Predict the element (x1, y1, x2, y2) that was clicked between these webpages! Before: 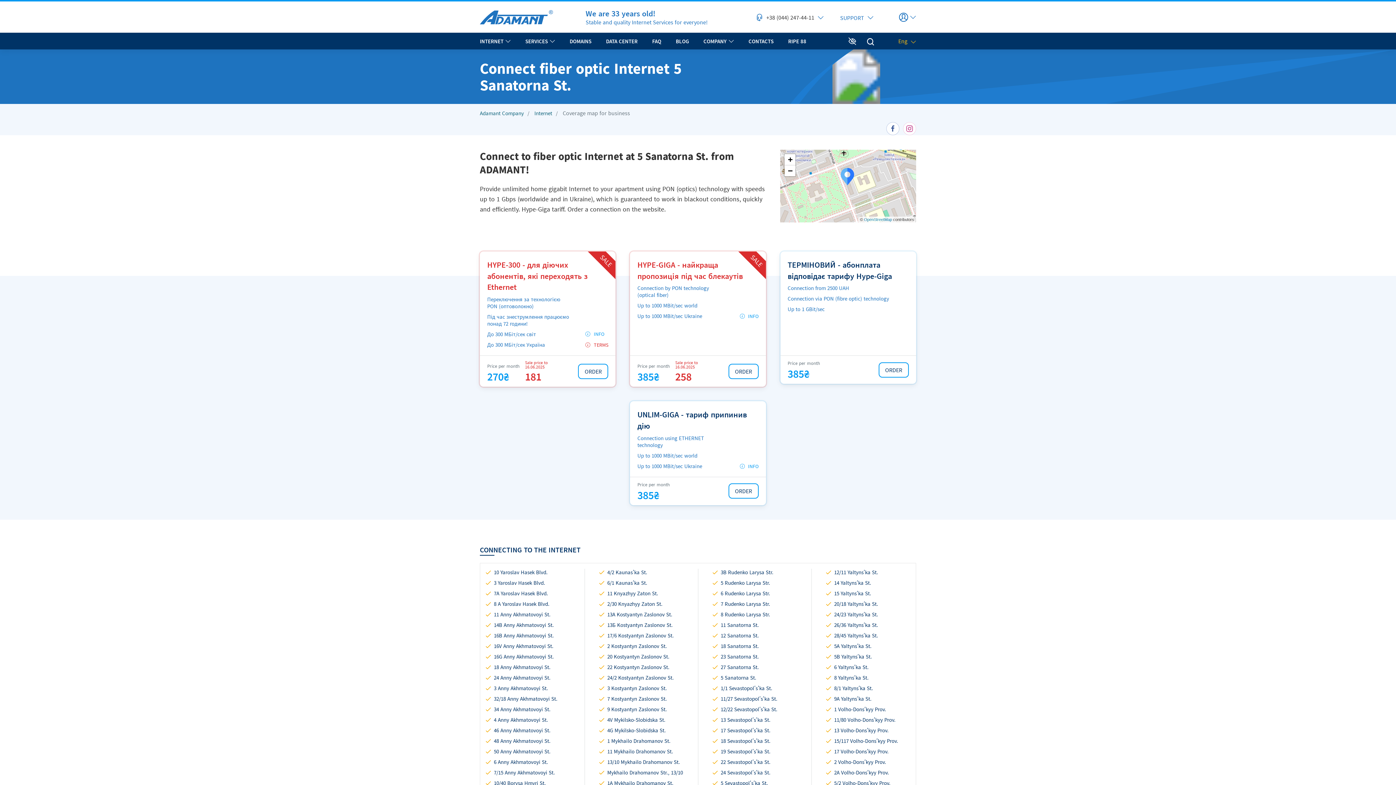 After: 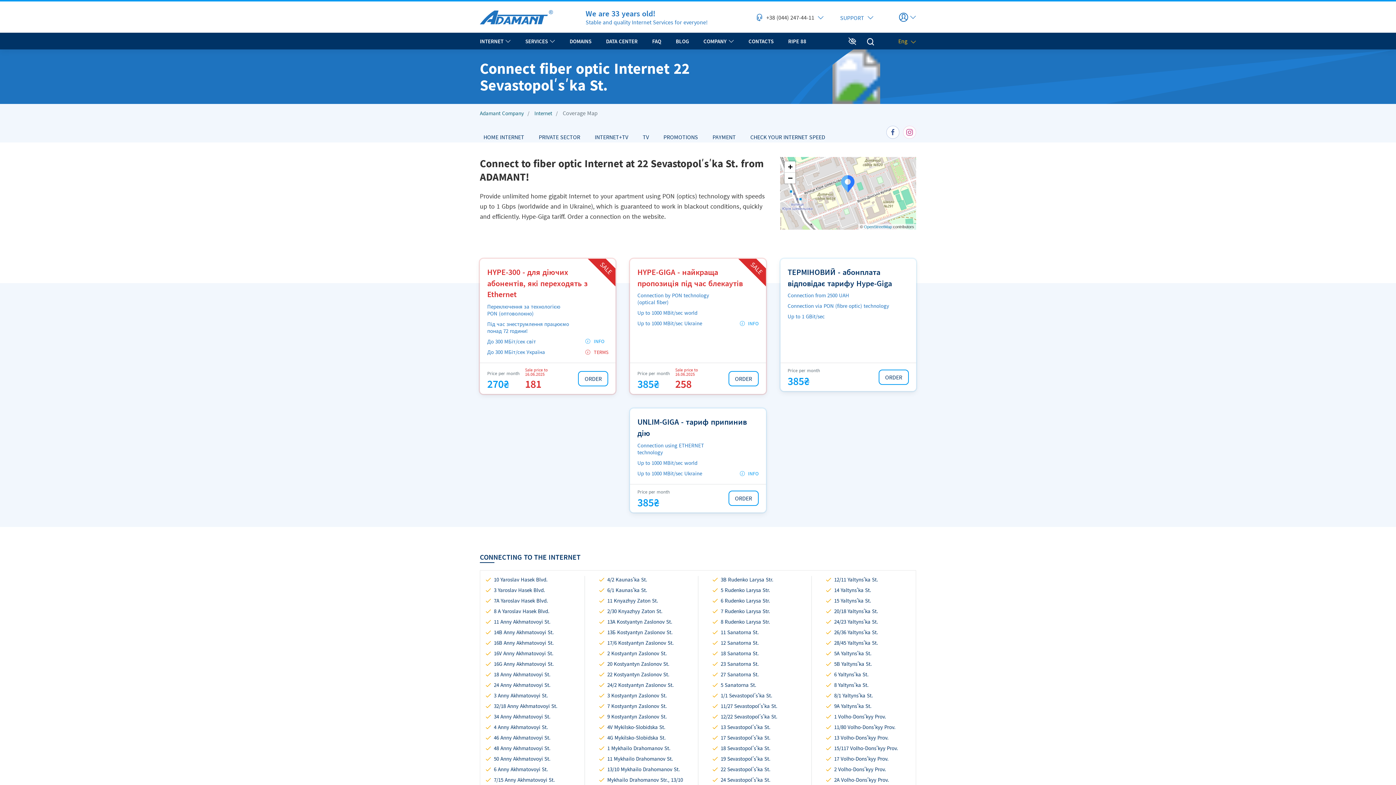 Action: bbox: (720, 758, 770, 765) label: 22 Sevastopolʹsʹka St.